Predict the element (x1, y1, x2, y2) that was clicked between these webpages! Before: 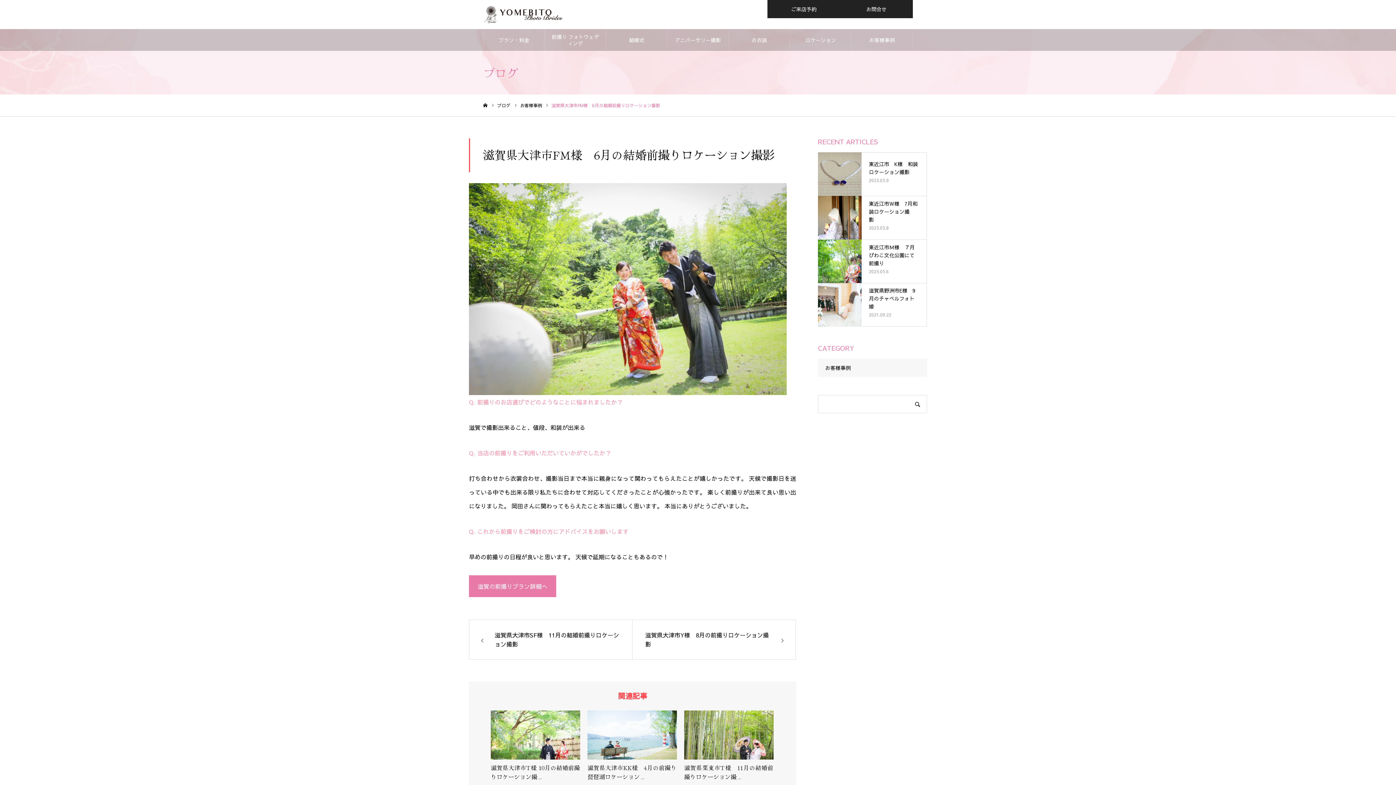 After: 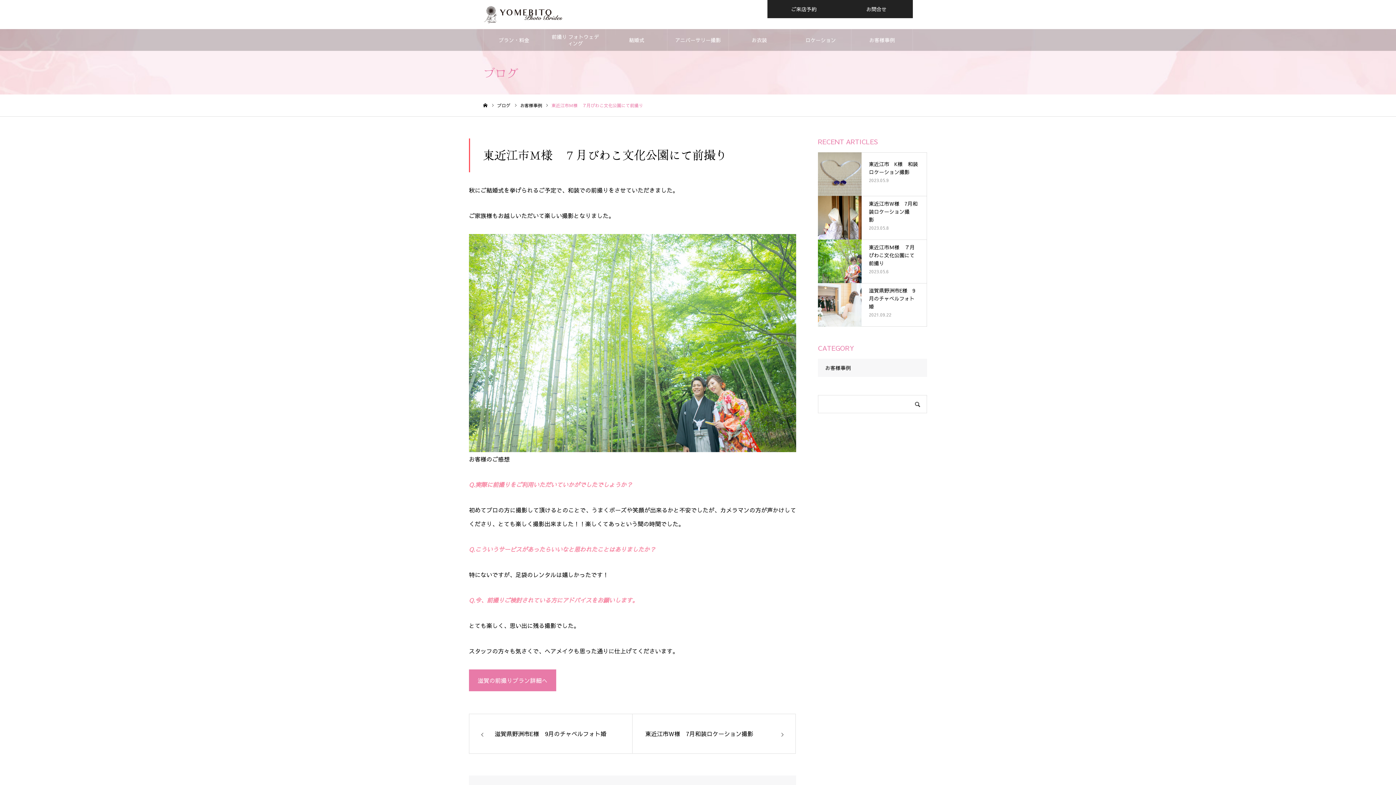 Action: label: 東近江市Ｍ様　７月びわこ文化公園にて前撮り

2023.05.6 bbox: (818, 239, 927, 283)